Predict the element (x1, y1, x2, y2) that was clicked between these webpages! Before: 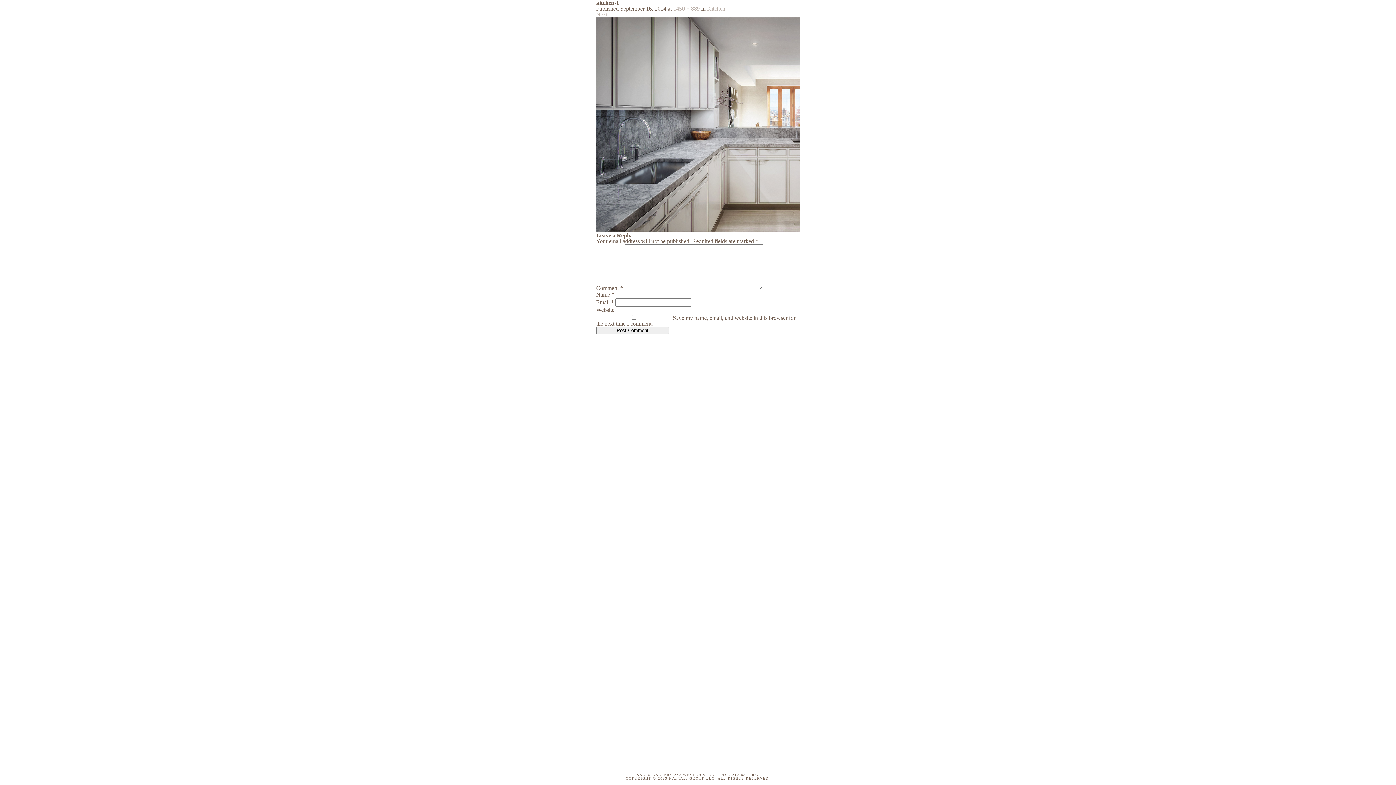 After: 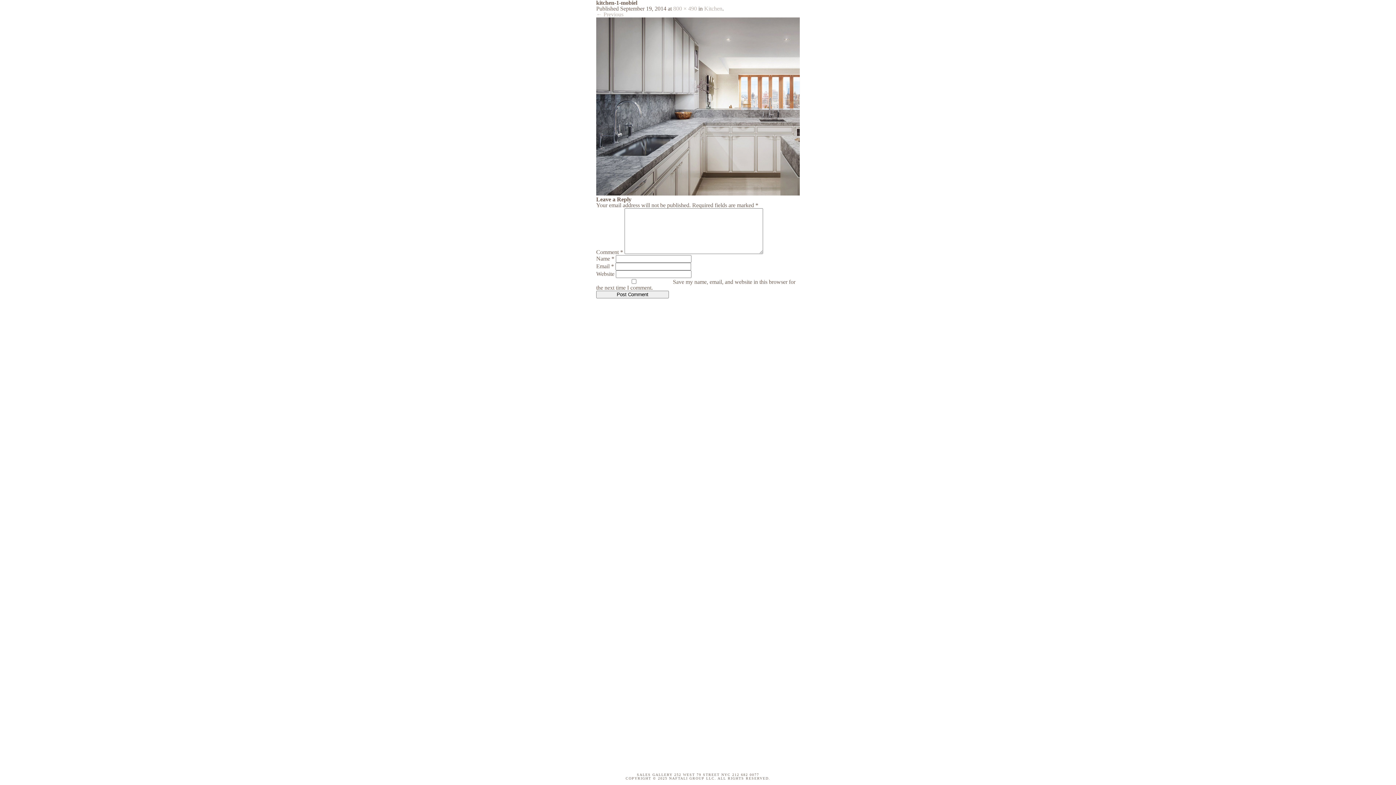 Action: bbox: (596, 226, 945, 232)